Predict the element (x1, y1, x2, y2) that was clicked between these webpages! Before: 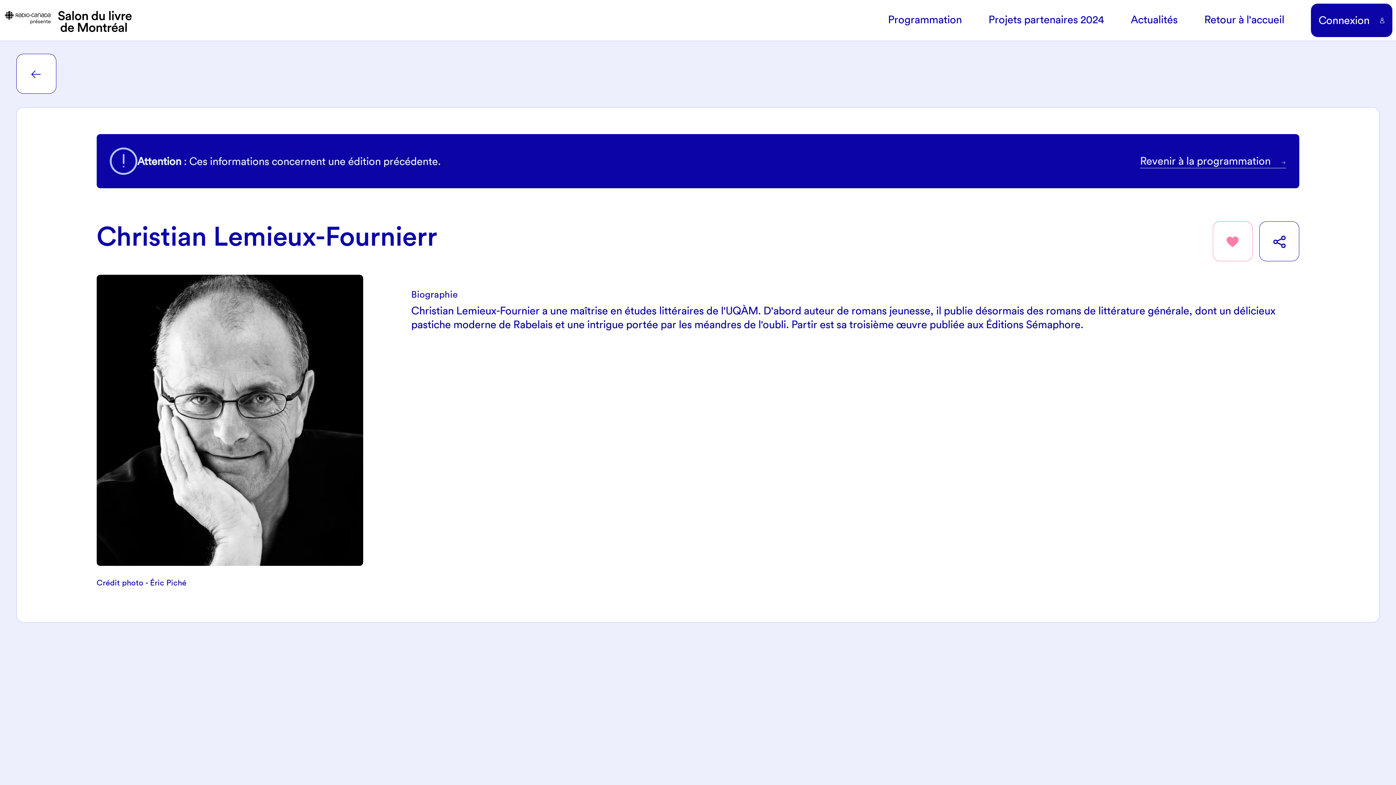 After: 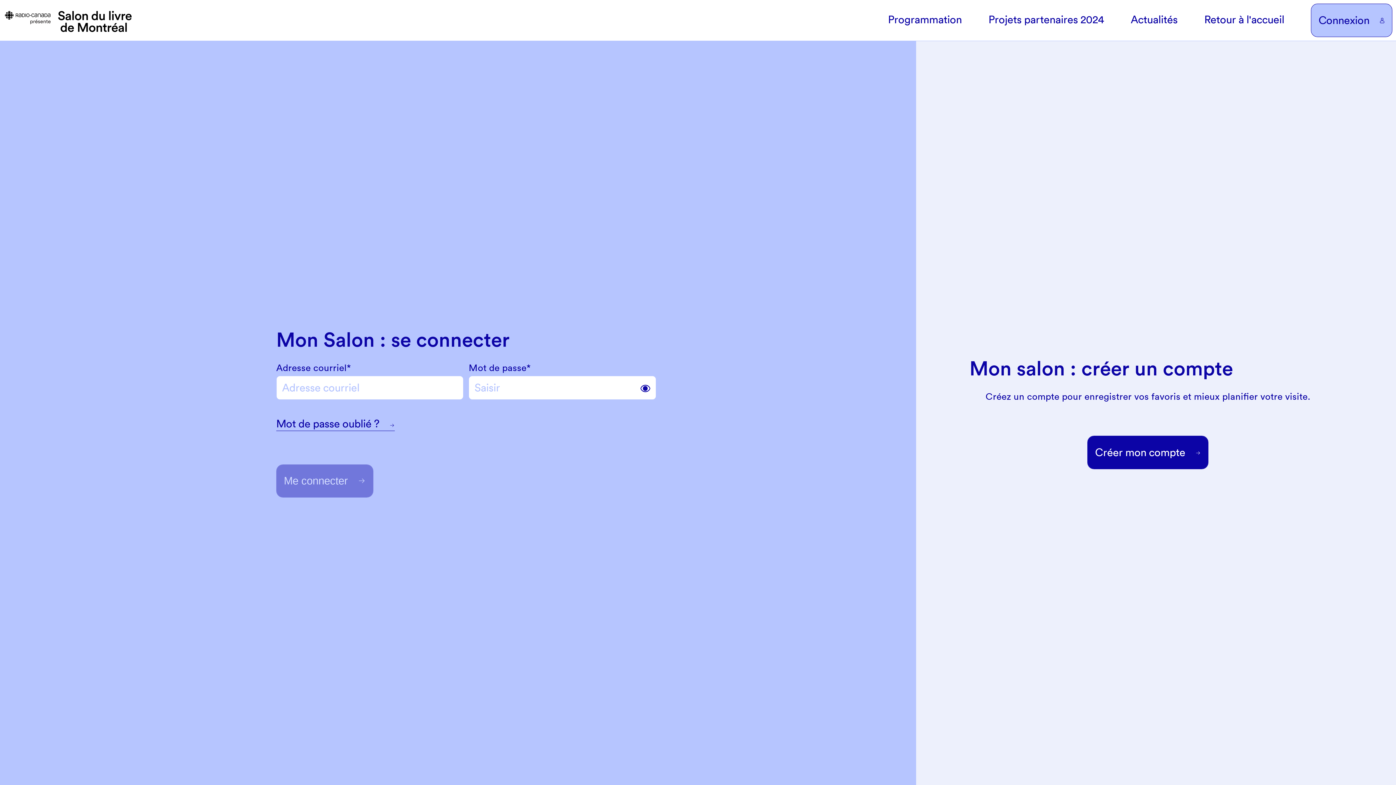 Action: bbox: (1311, 3, 1392, 36) label: Connexion